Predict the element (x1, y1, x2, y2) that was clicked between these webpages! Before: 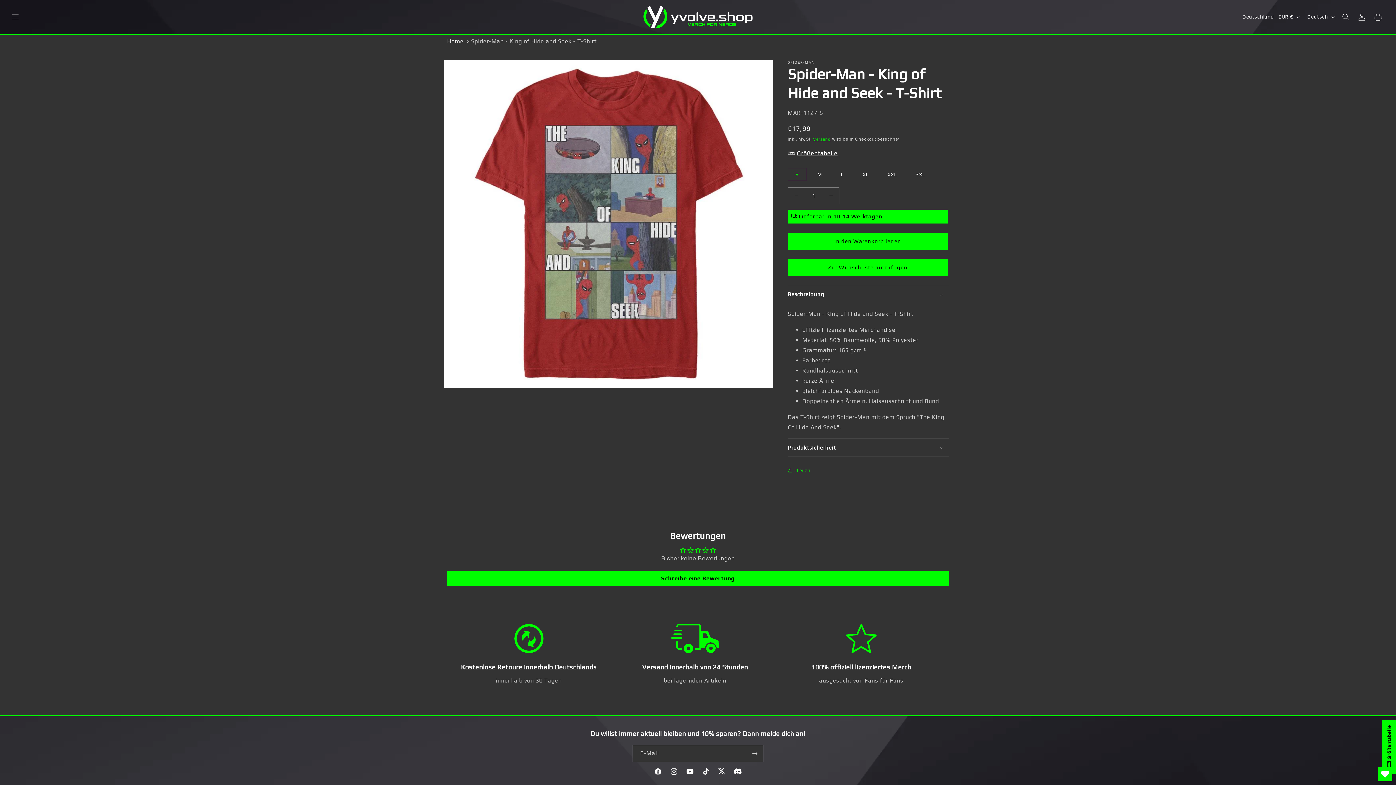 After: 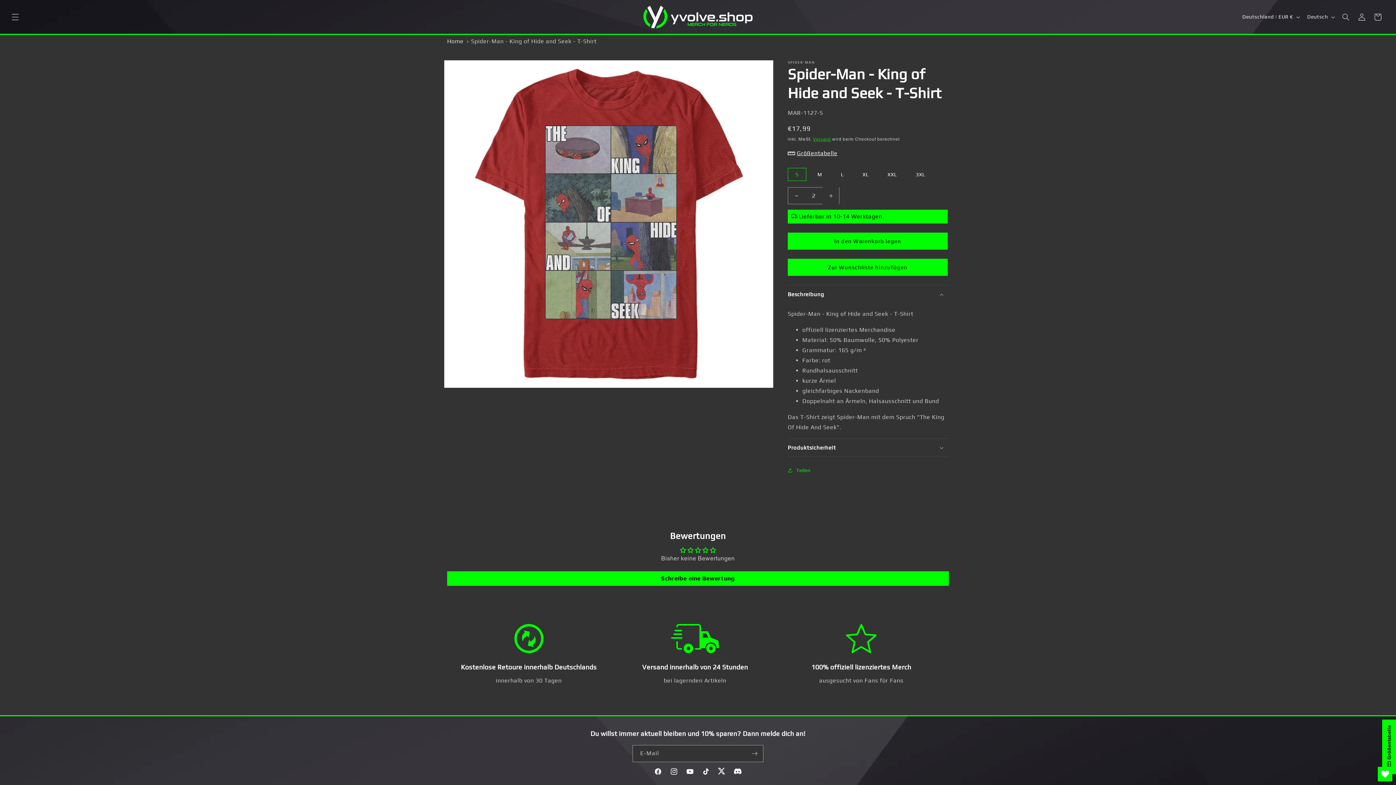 Action: label: Erhöhe die Menge für Spider-Man - King of Hide and Seek - T-Shirt bbox: (822, 187, 839, 204)